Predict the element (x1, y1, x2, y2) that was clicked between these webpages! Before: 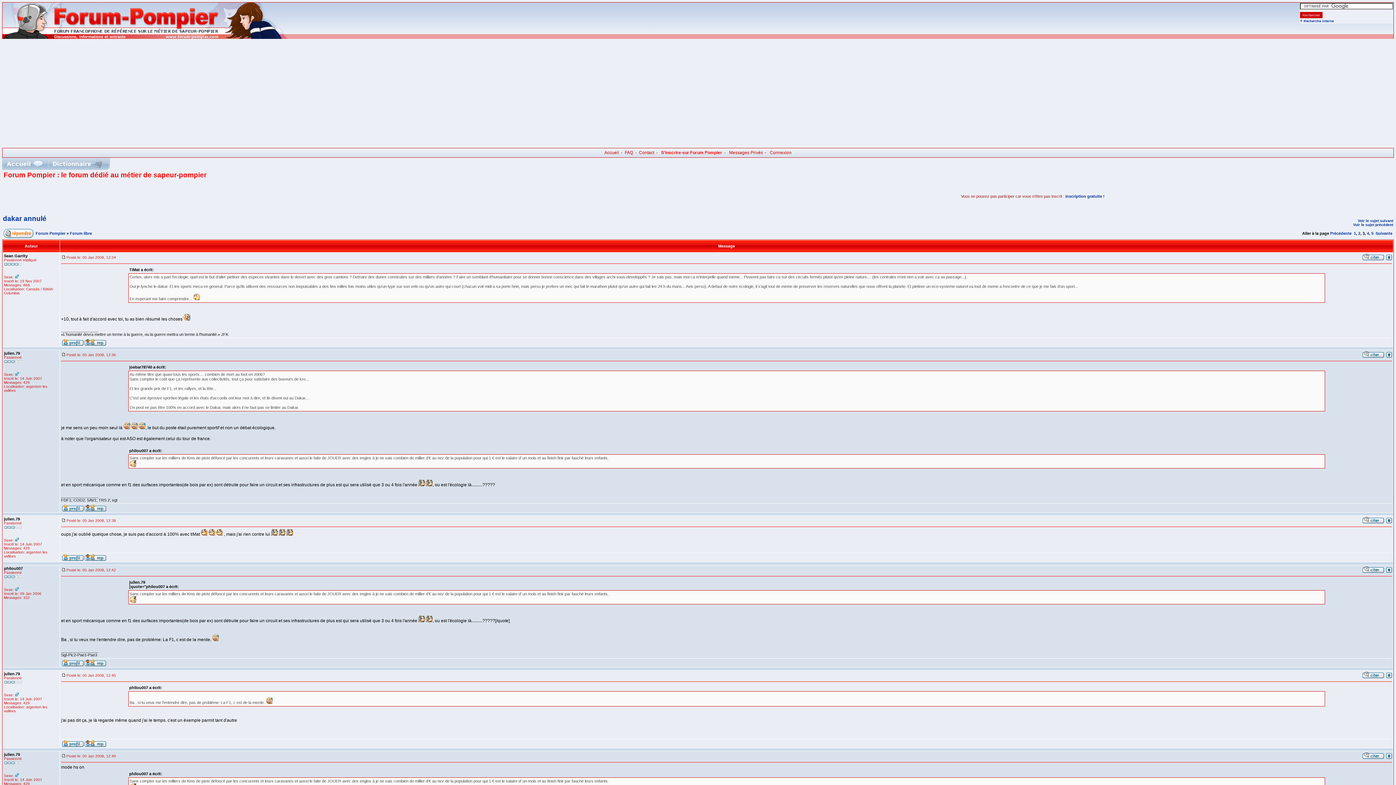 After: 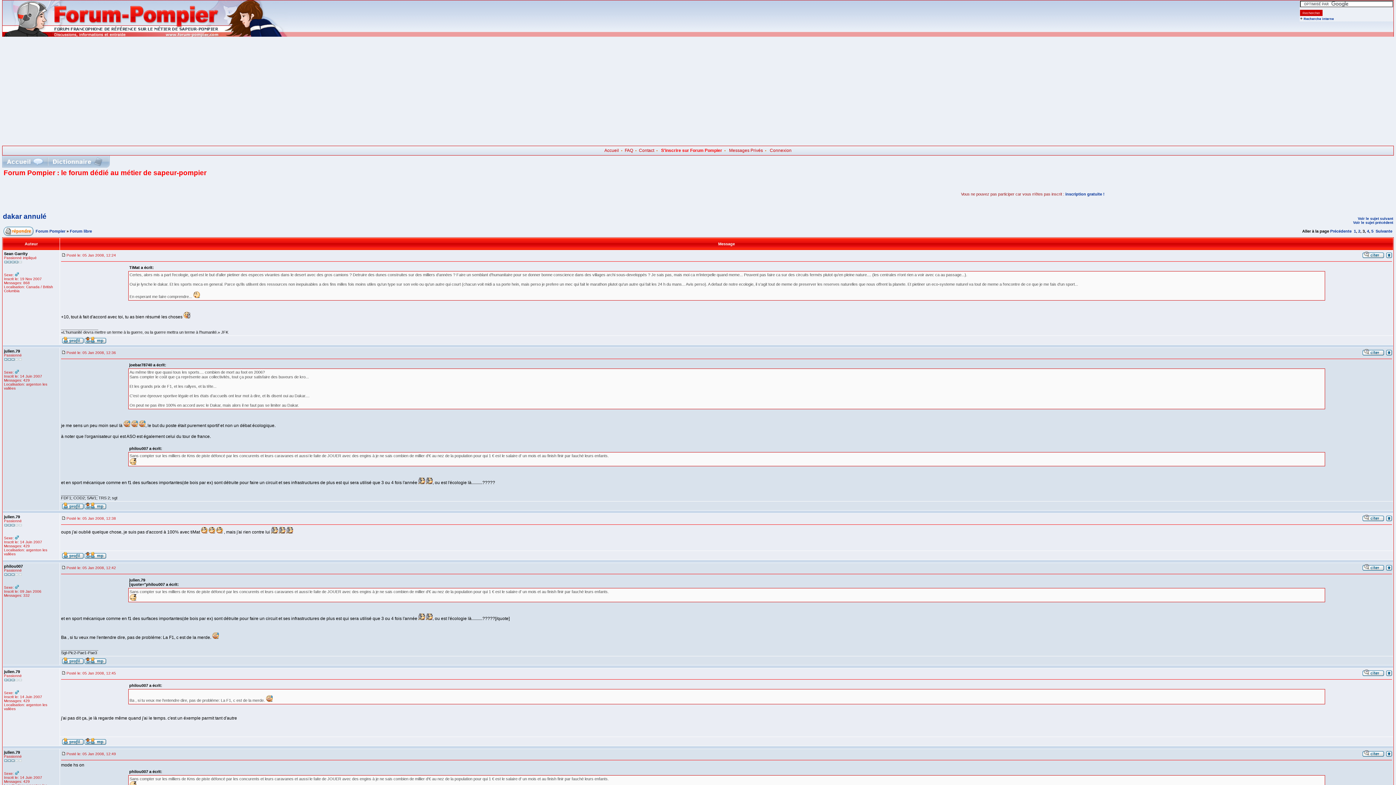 Action: bbox: (1385, 519, 1392, 524)